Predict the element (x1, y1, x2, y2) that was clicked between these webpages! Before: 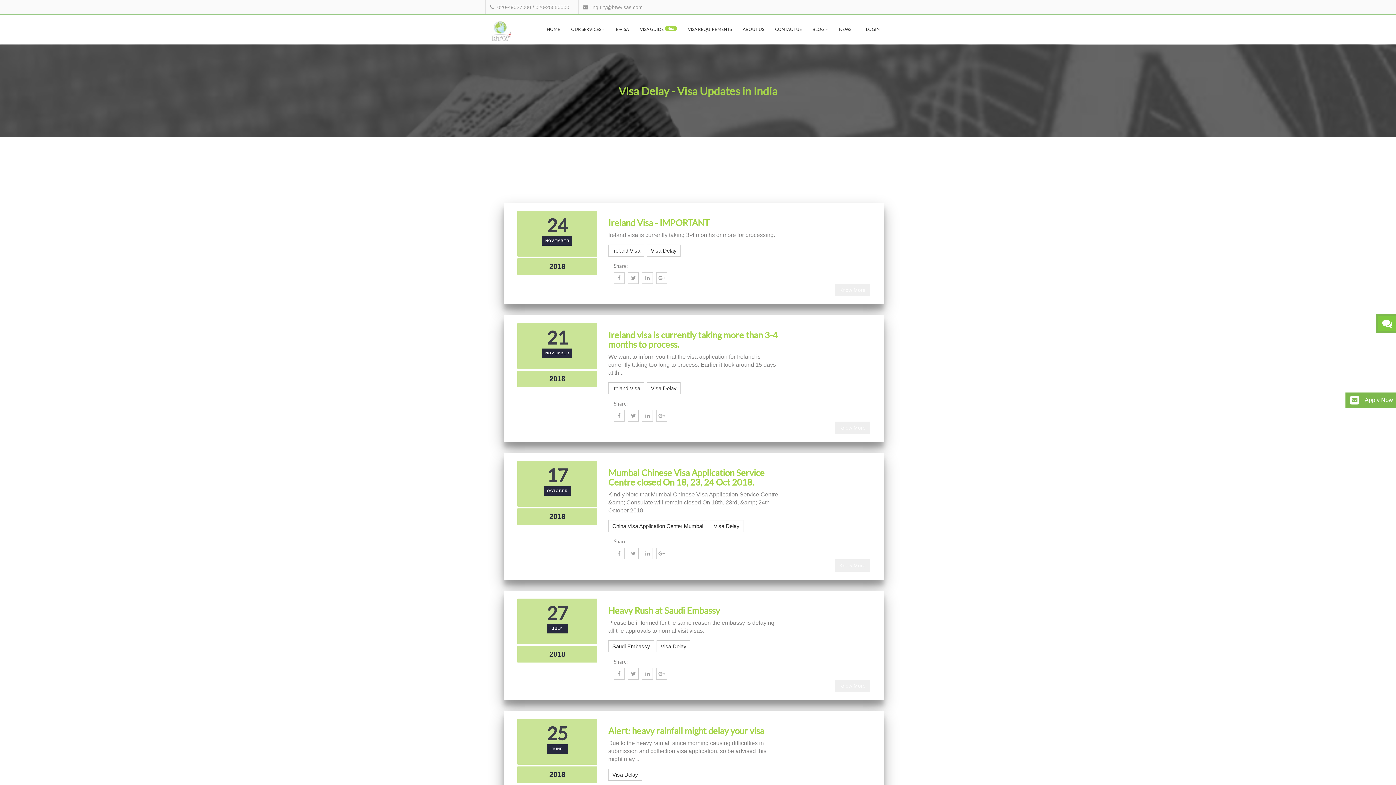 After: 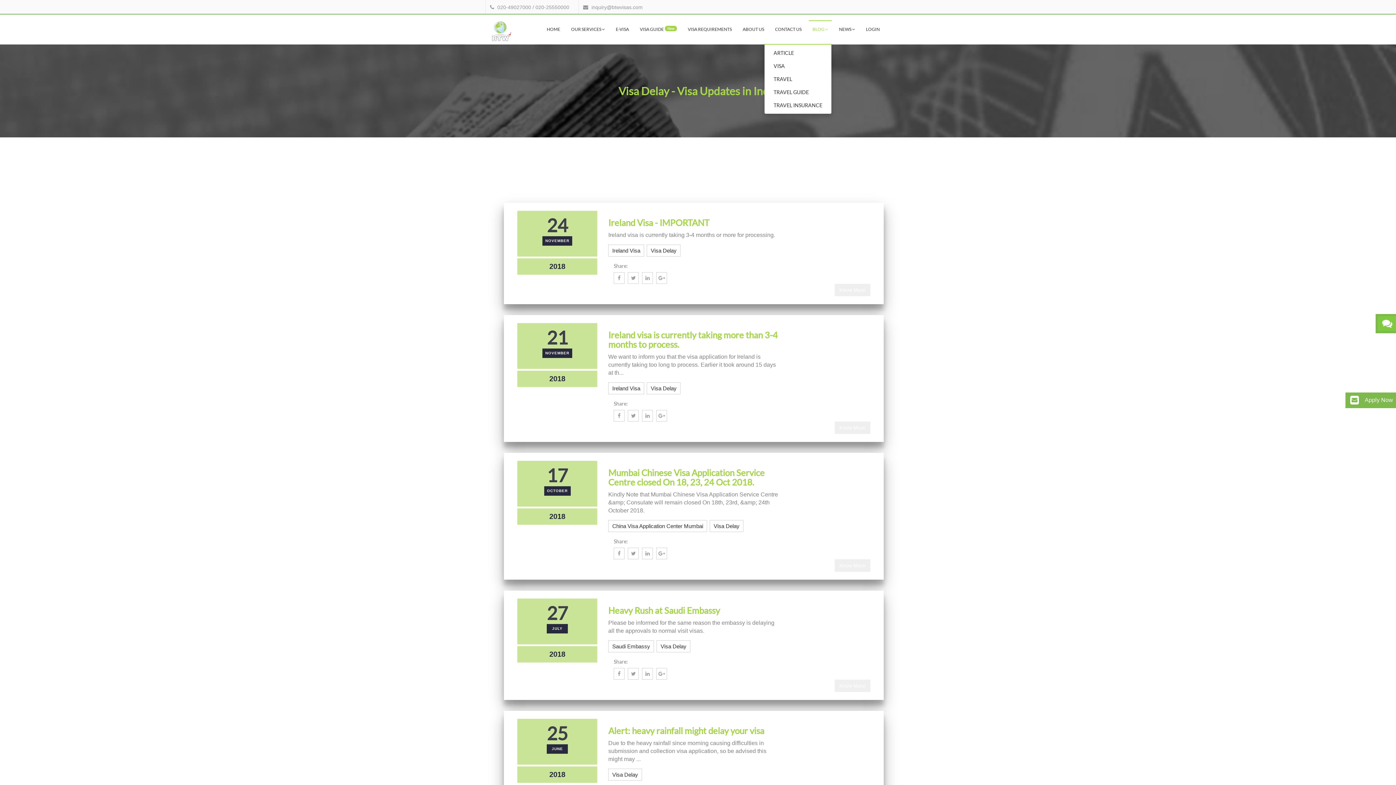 Action: bbox: (809, 20, 832, 38) label: BLOG 